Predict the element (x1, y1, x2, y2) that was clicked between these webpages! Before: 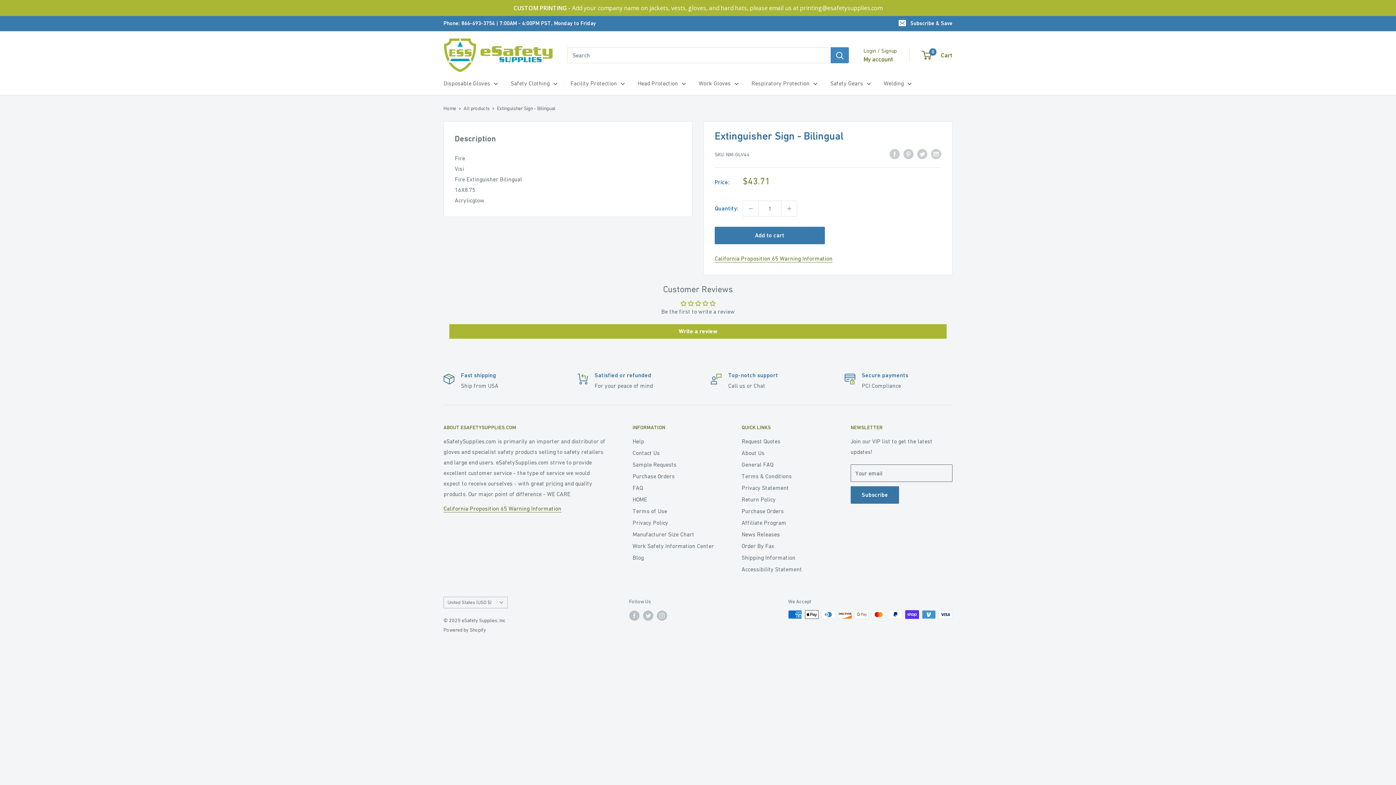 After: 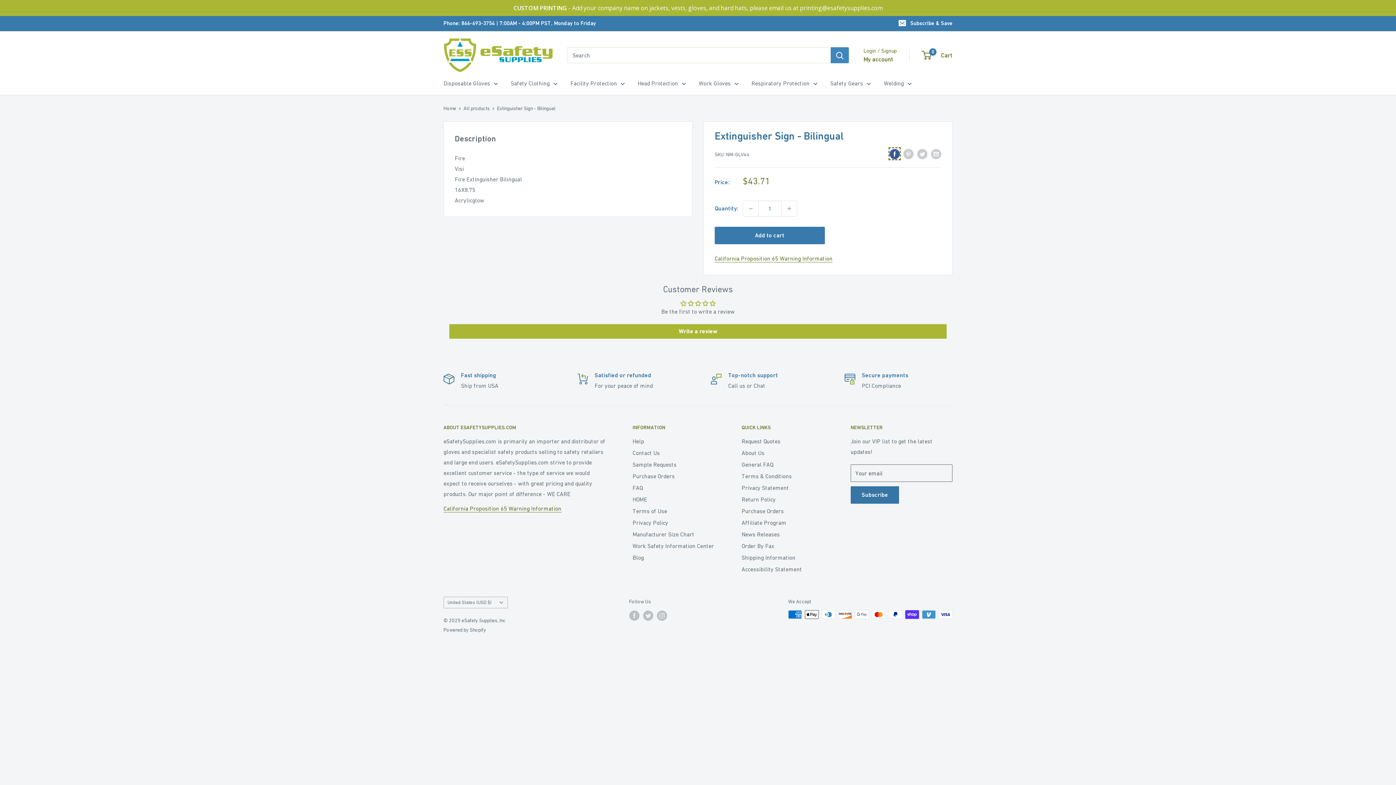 Action: label: Share on Facebook,This Link Will Opens in new tab, you will leave esafetysupplies and you will be redirected to facebook.com bbox: (889, 148, 900, 159)